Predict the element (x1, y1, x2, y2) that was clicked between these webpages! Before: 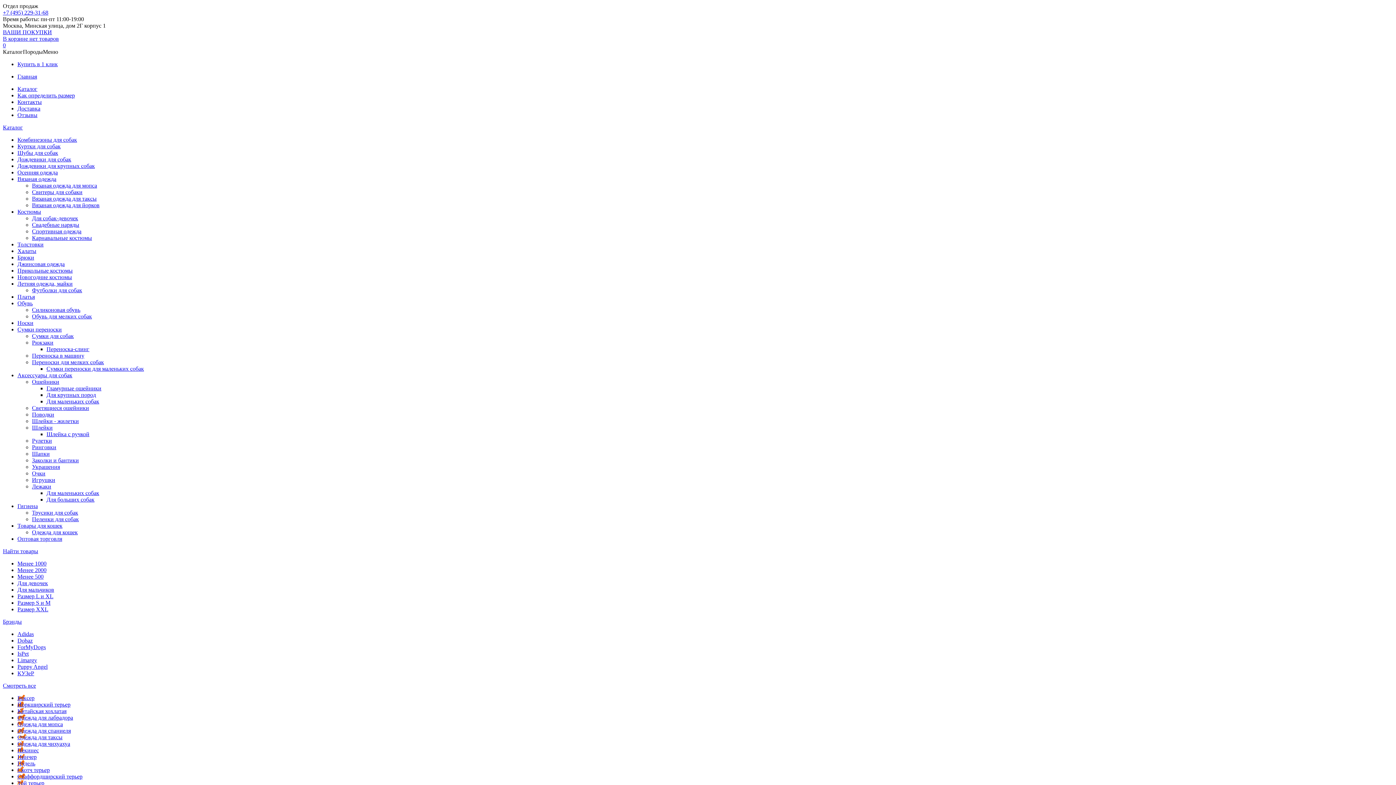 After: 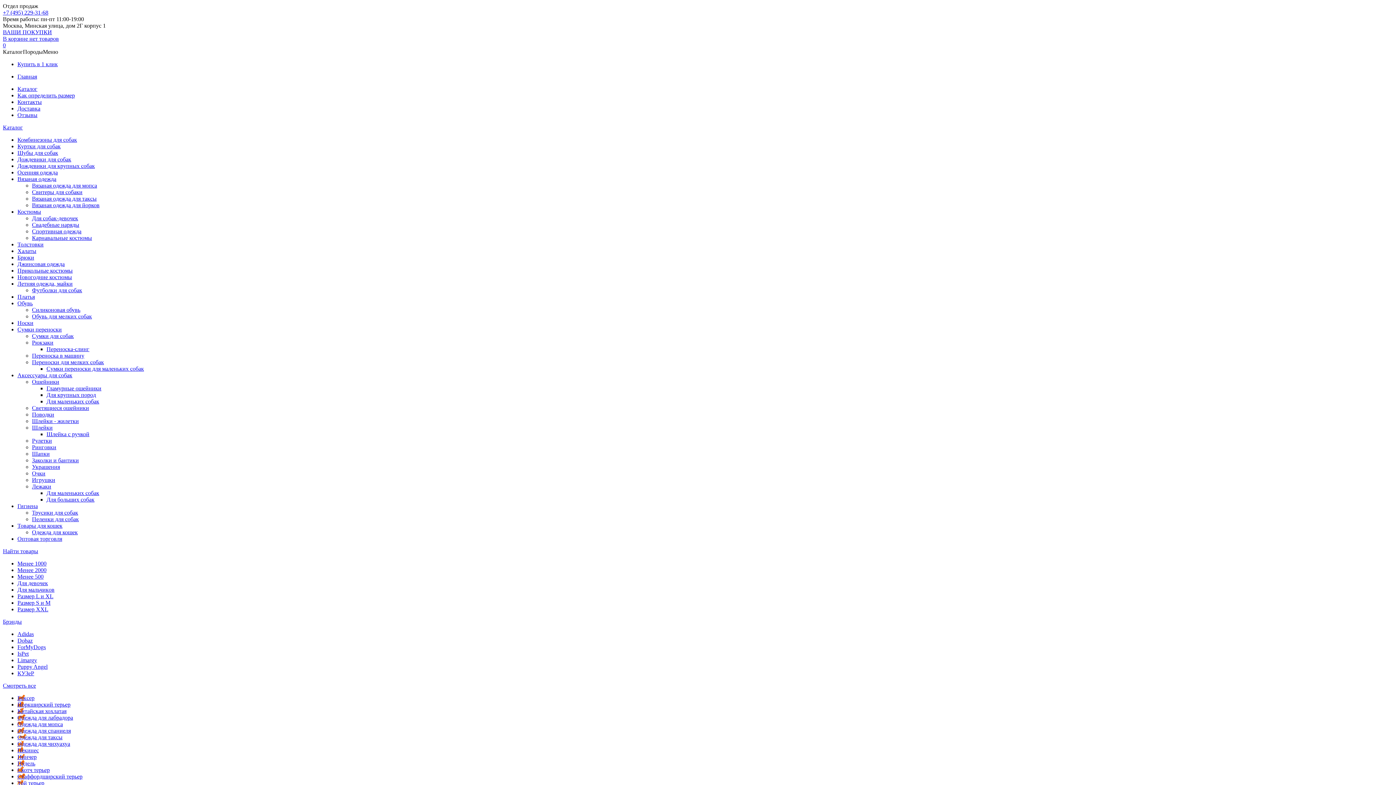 Action: label: Вязаная одежда для мопса bbox: (32, 182, 97, 188)